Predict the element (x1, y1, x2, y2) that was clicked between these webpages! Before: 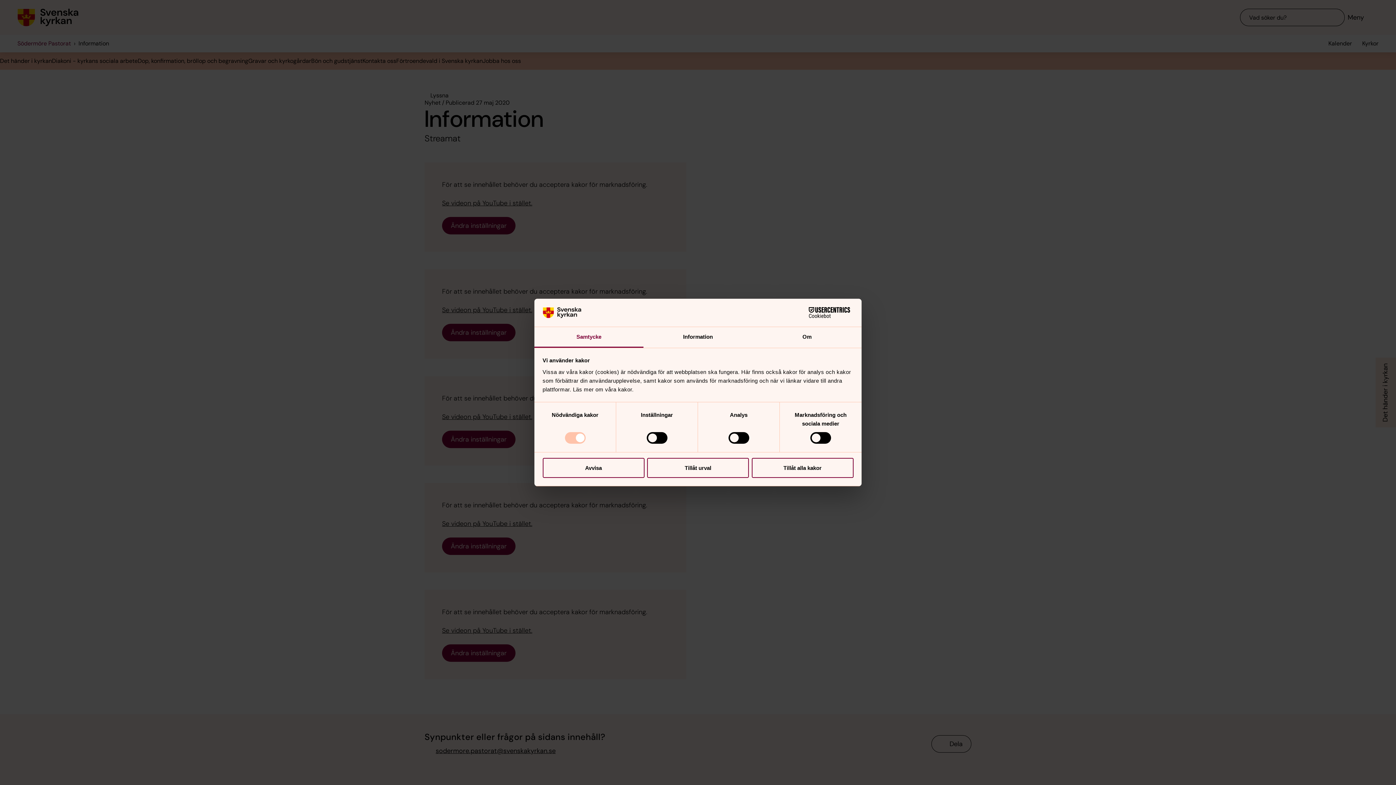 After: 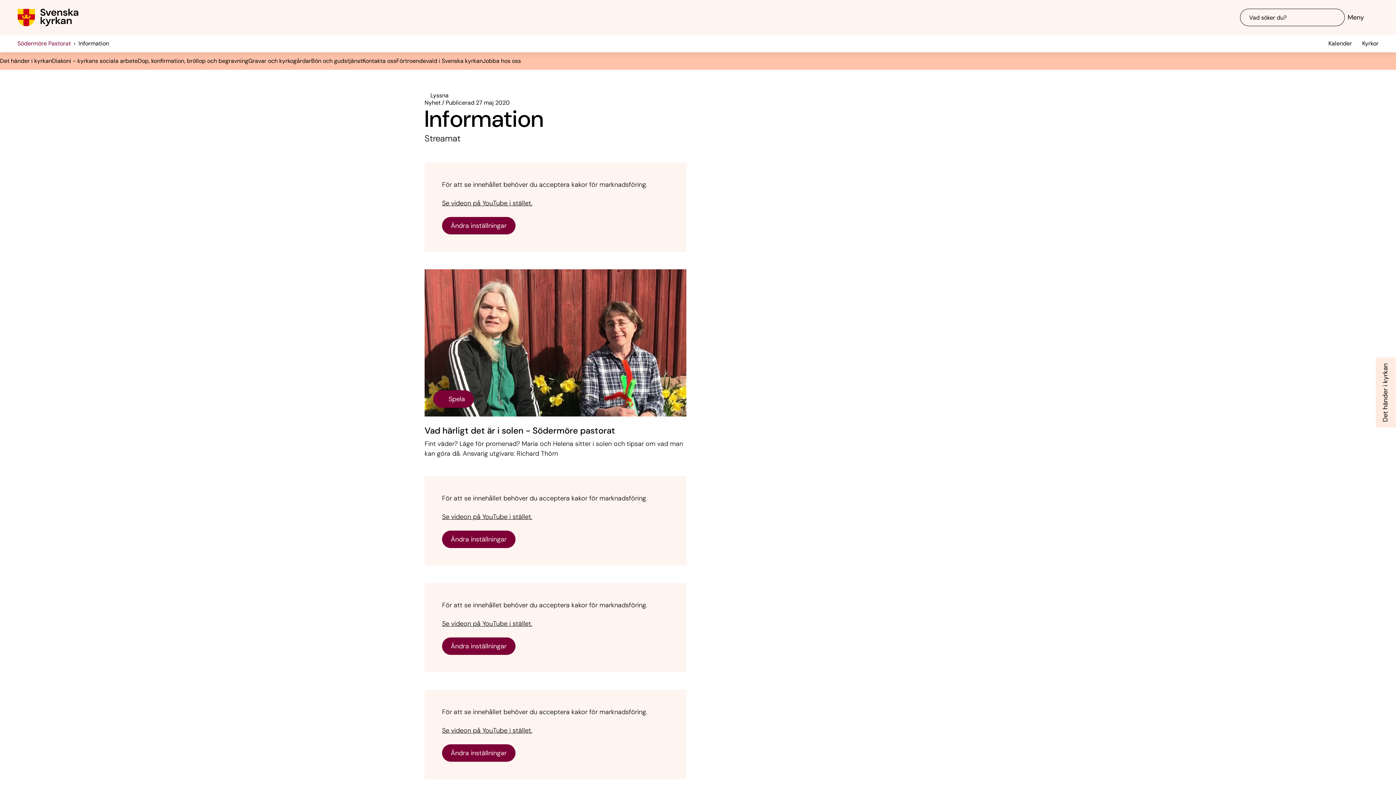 Action: label: Tillåt alla kakor bbox: (751, 458, 853, 478)